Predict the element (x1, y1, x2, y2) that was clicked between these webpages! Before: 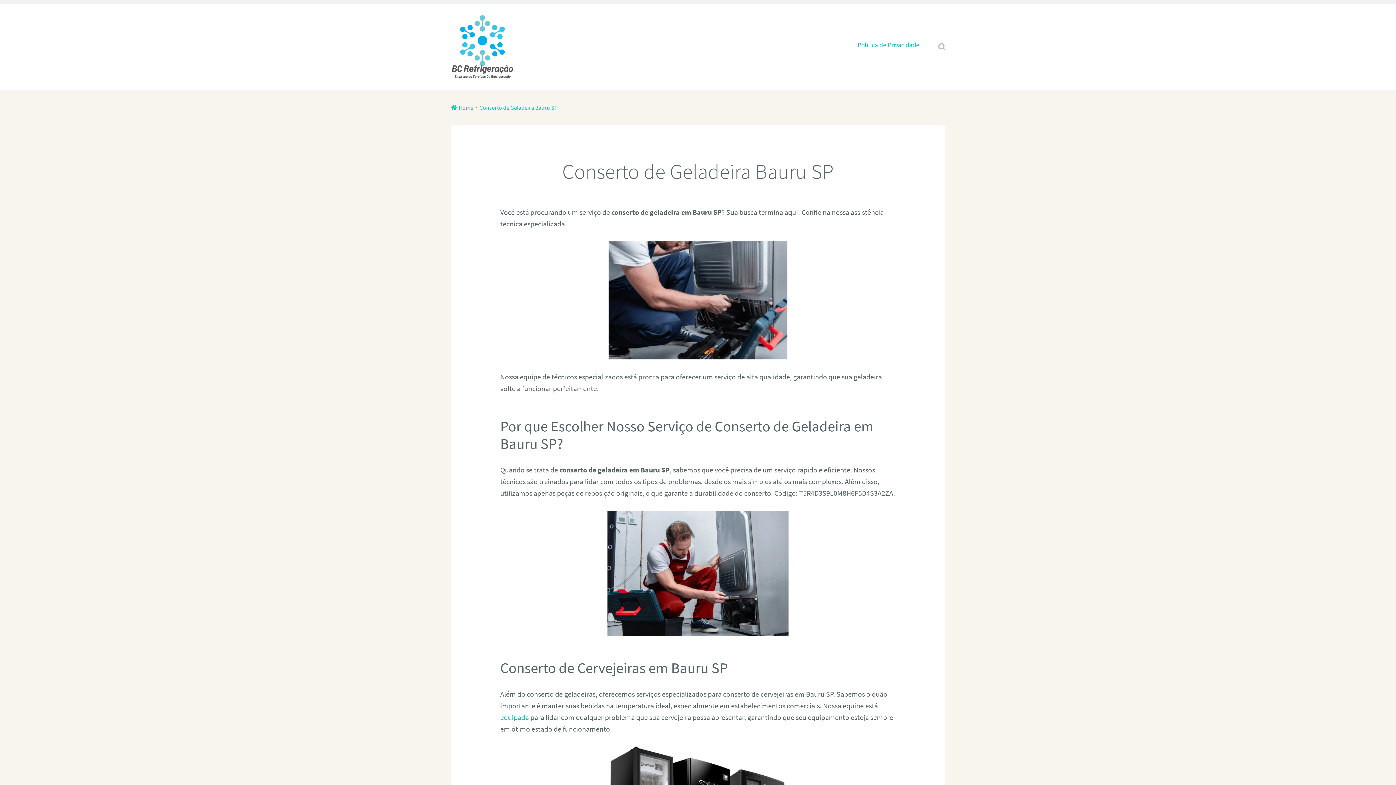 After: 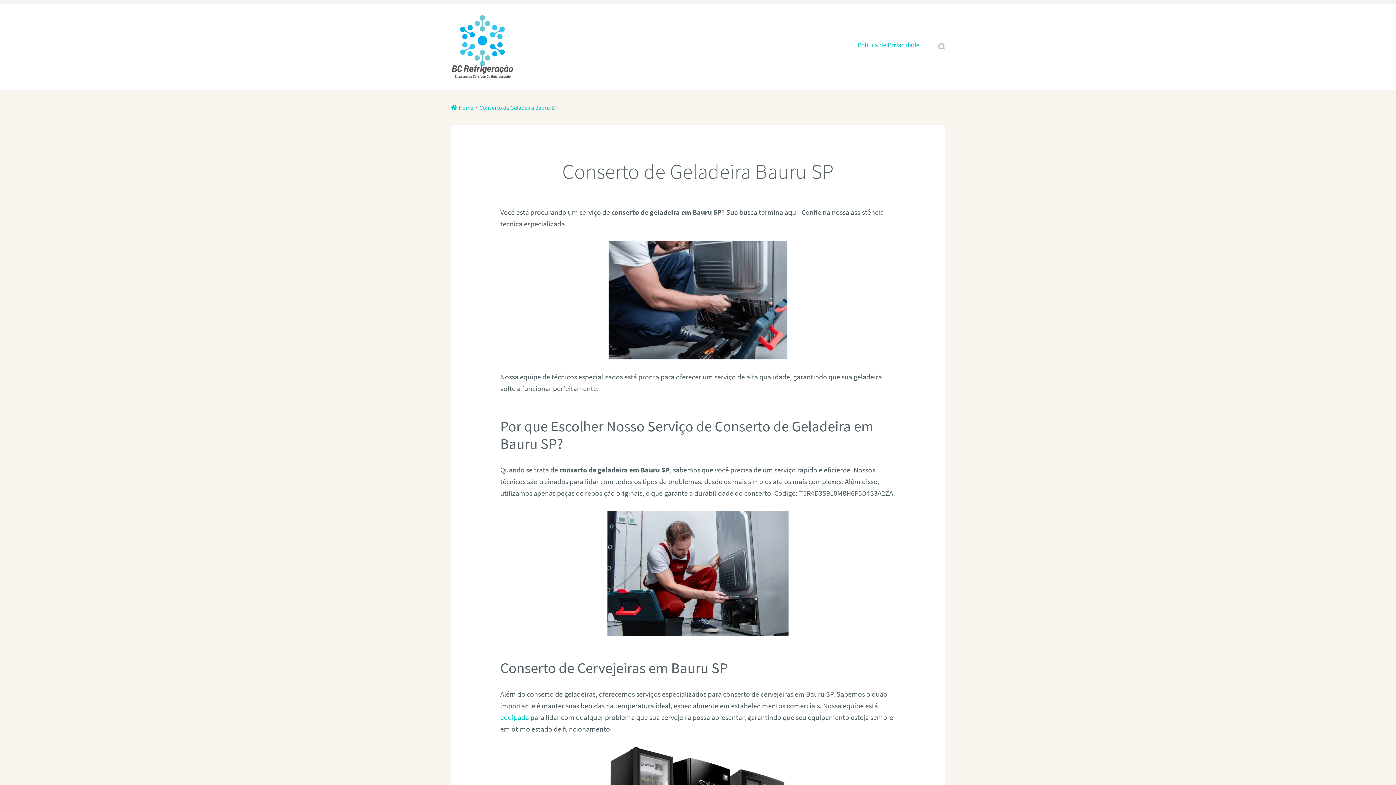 Action: label: Conserto de Geladeira Bauru SP bbox: (473, 104, 557, 111)